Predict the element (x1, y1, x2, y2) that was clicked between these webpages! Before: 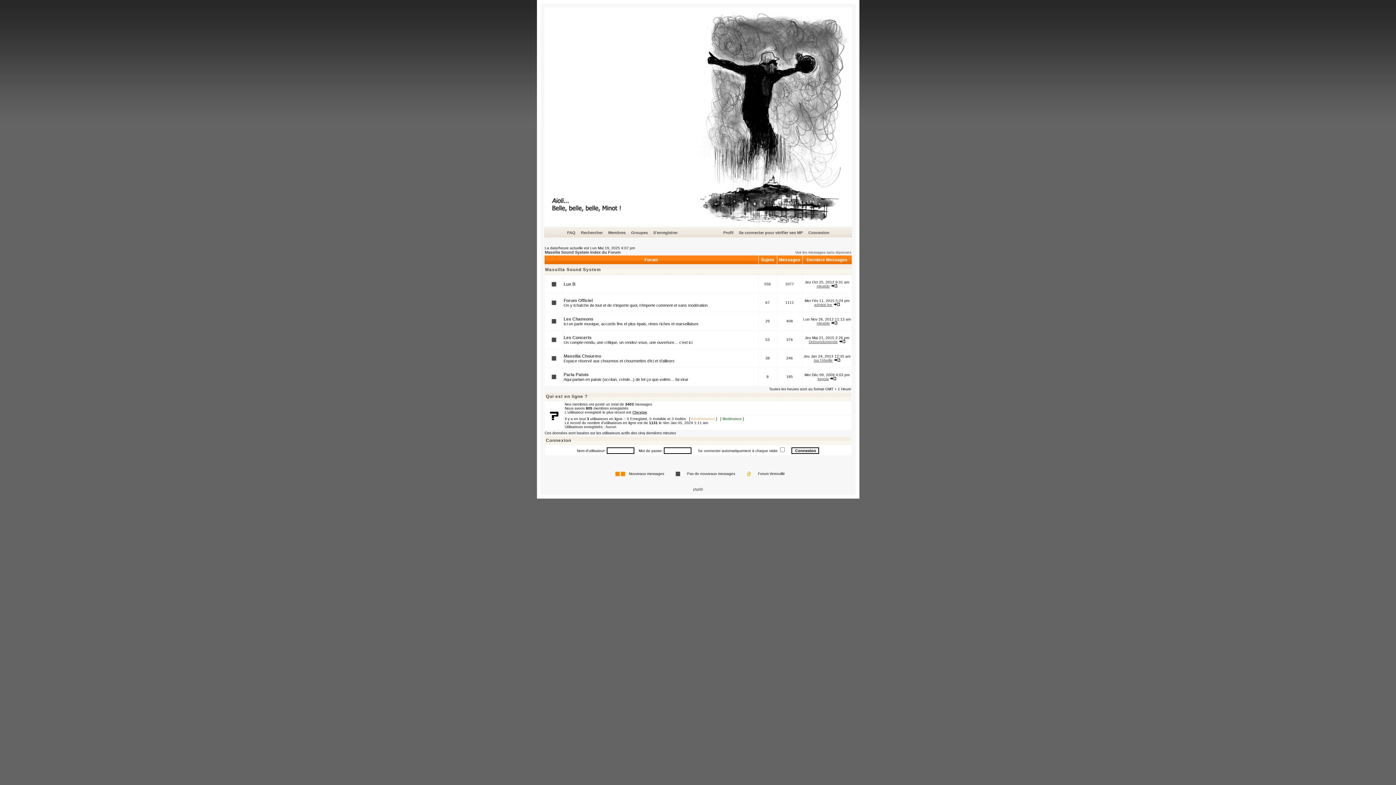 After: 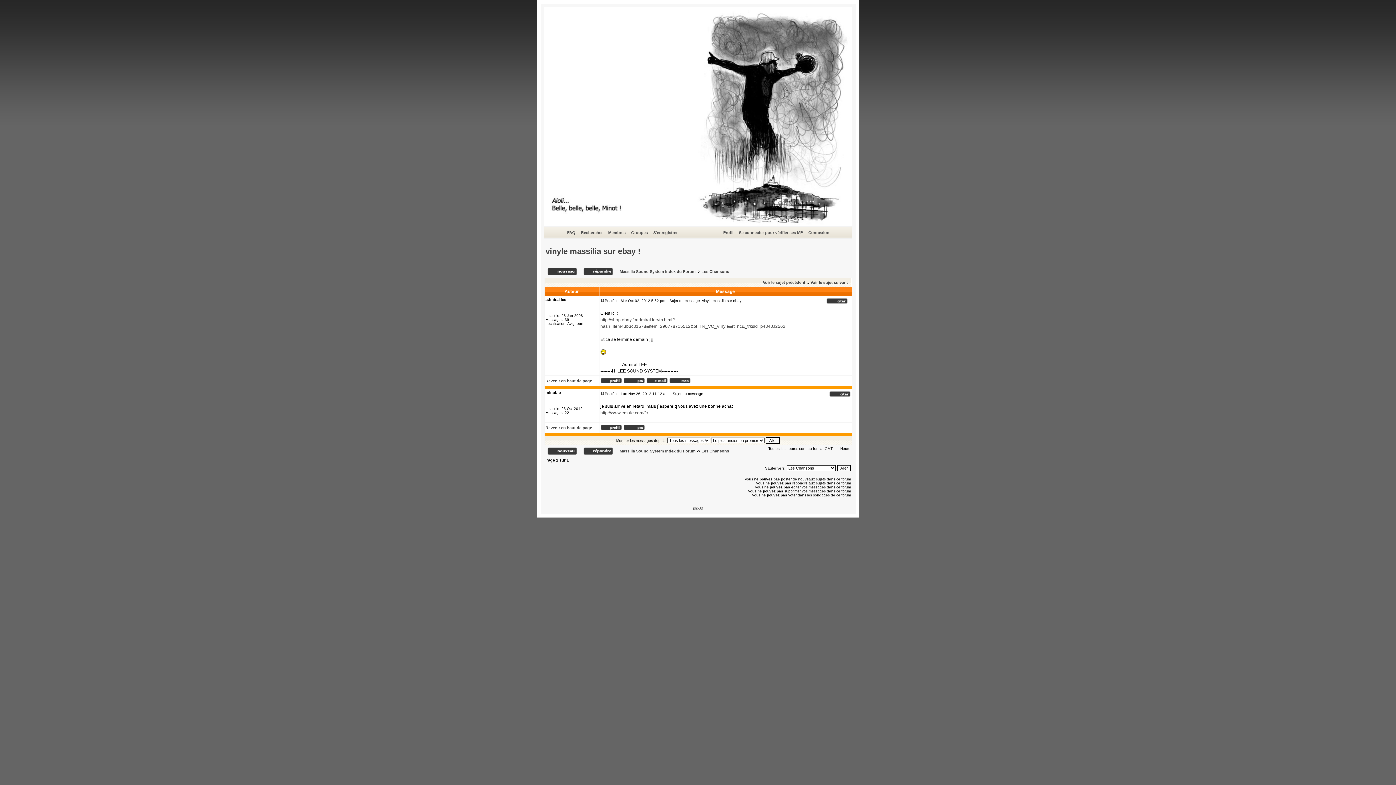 Action: bbox: (831, 321, 837, 325)